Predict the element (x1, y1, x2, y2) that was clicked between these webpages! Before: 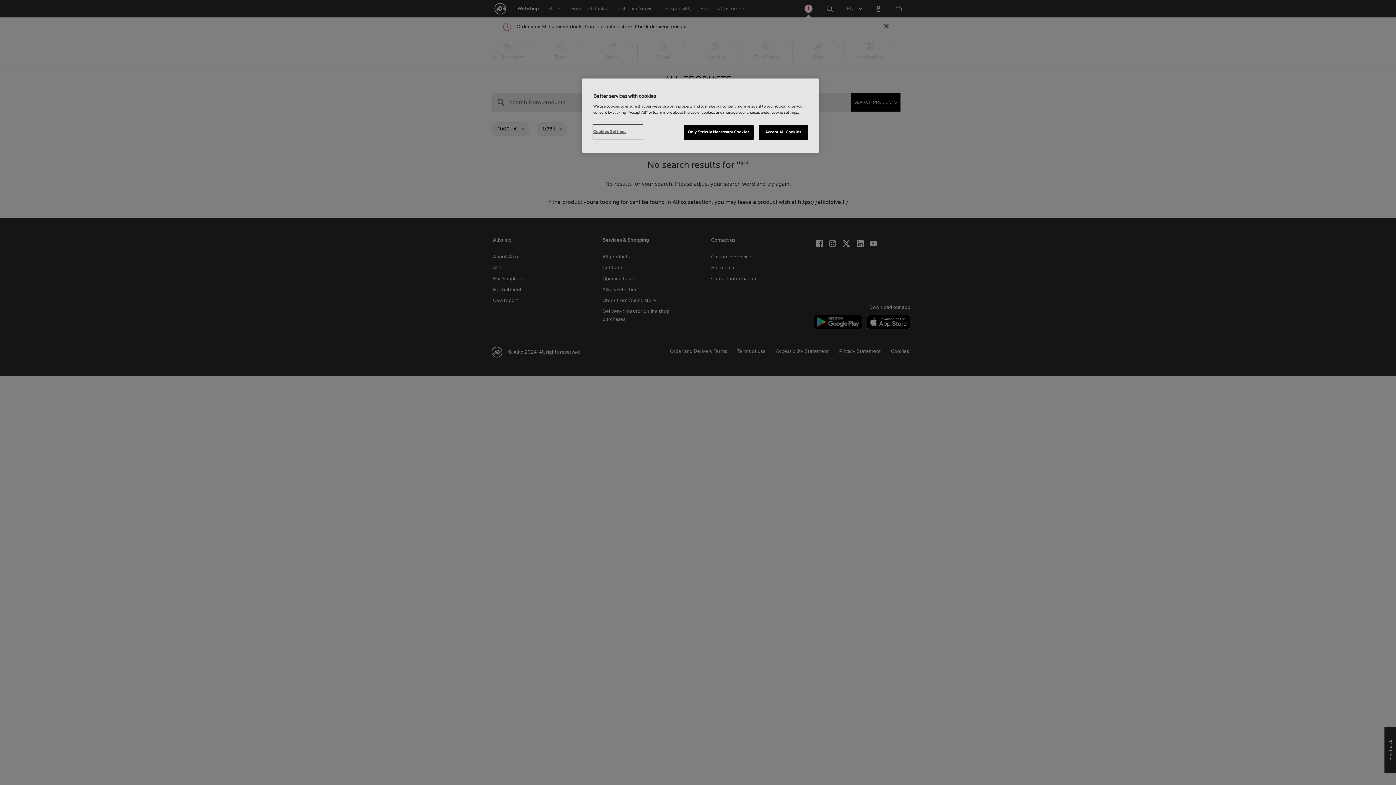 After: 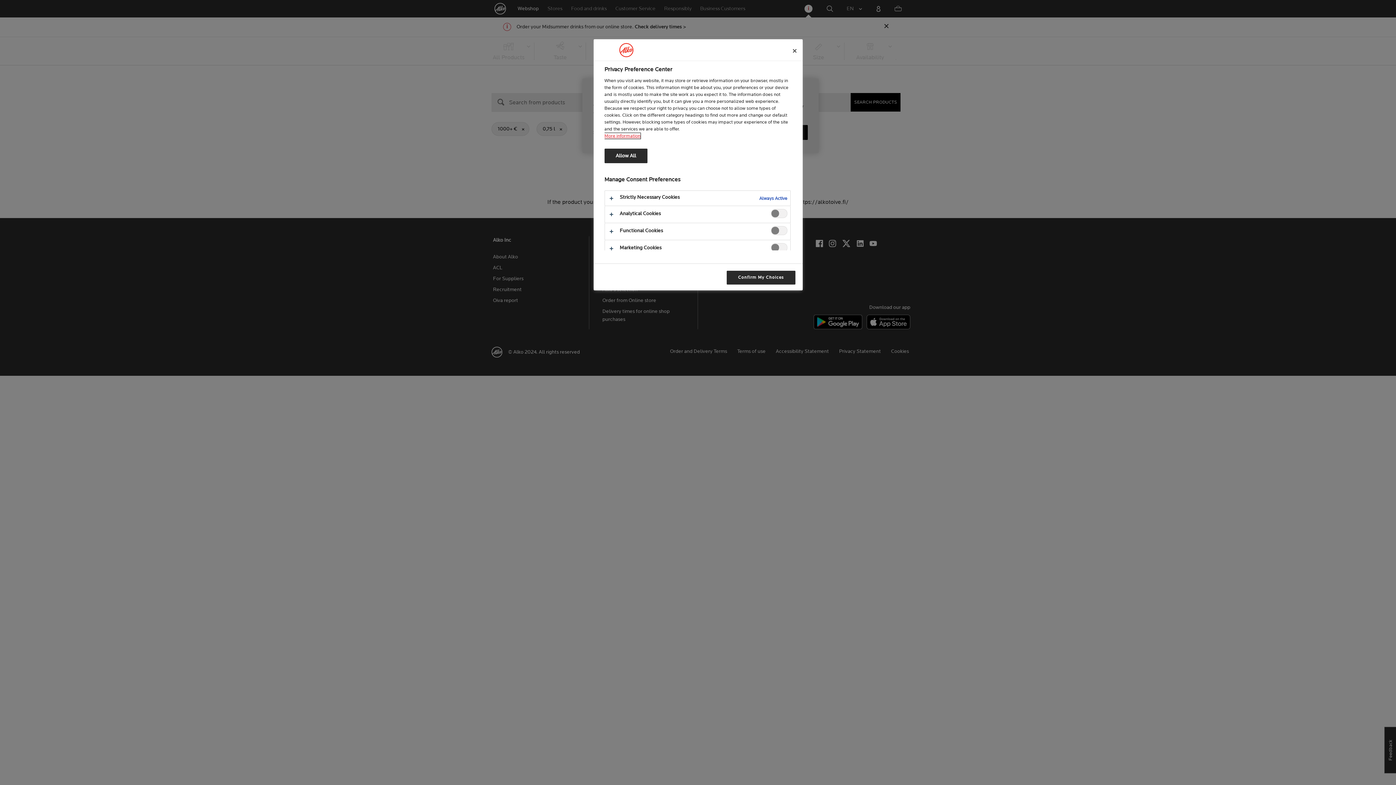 Action: bbox: (593, 125, 642, 139) label: Cookies Settings